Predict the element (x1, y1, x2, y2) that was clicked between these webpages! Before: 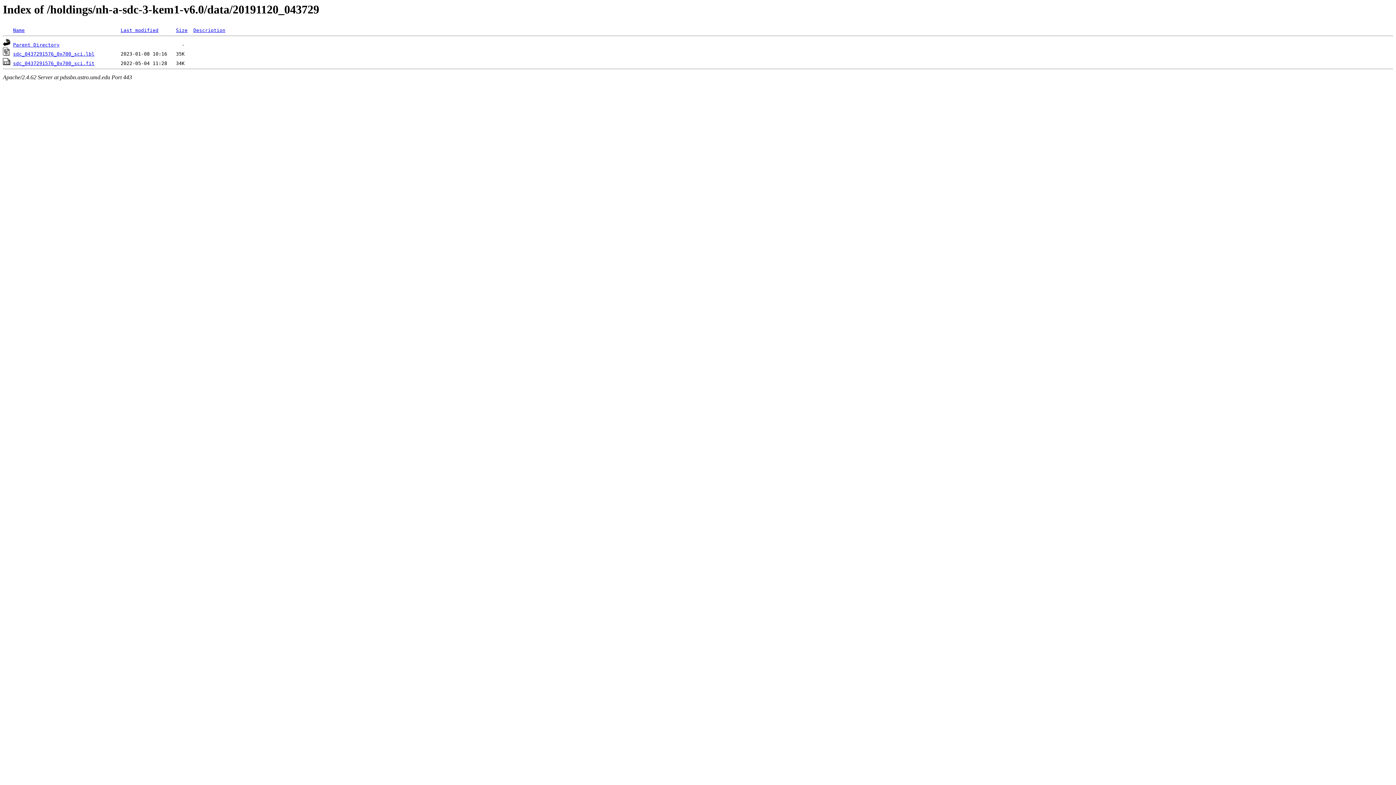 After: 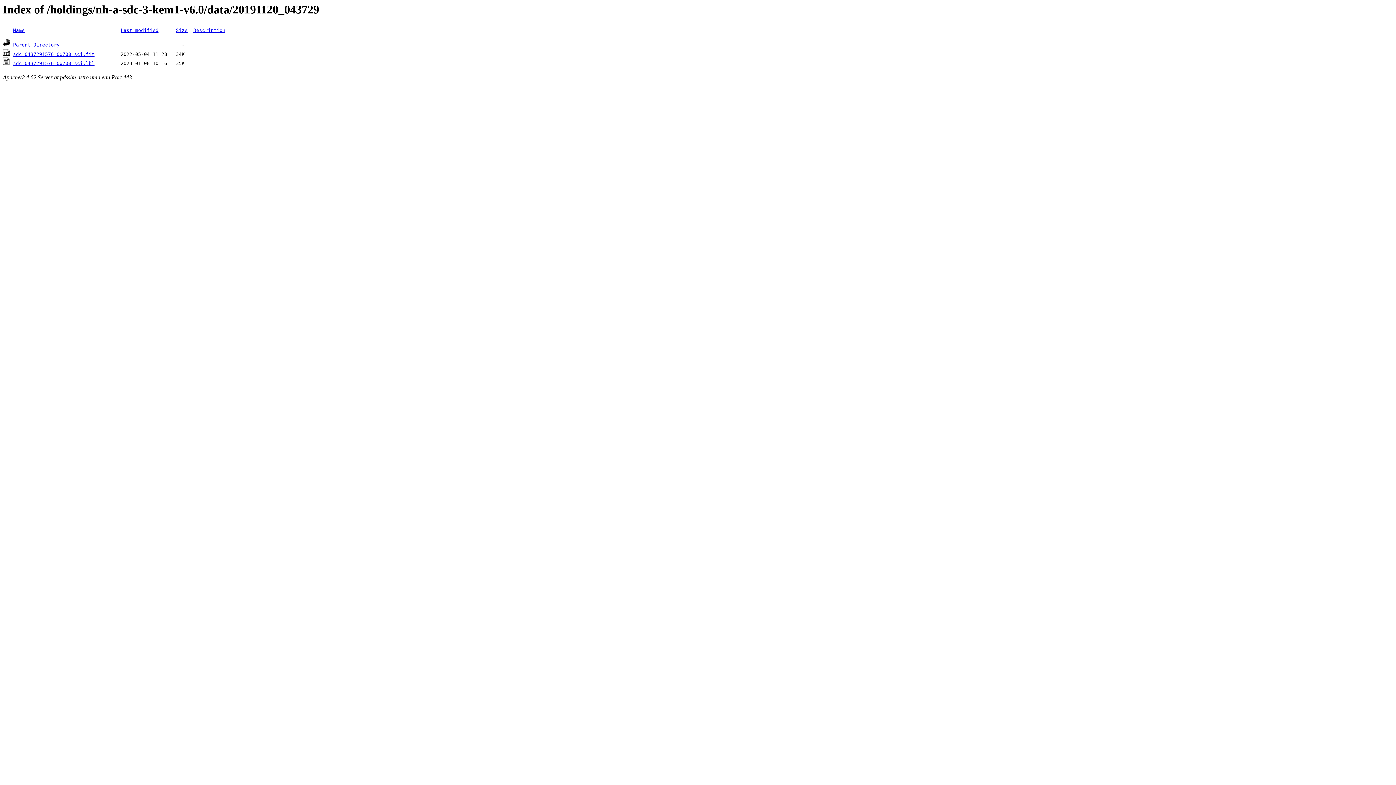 Action: bbox: (193, 27, 225, 33) label: Description